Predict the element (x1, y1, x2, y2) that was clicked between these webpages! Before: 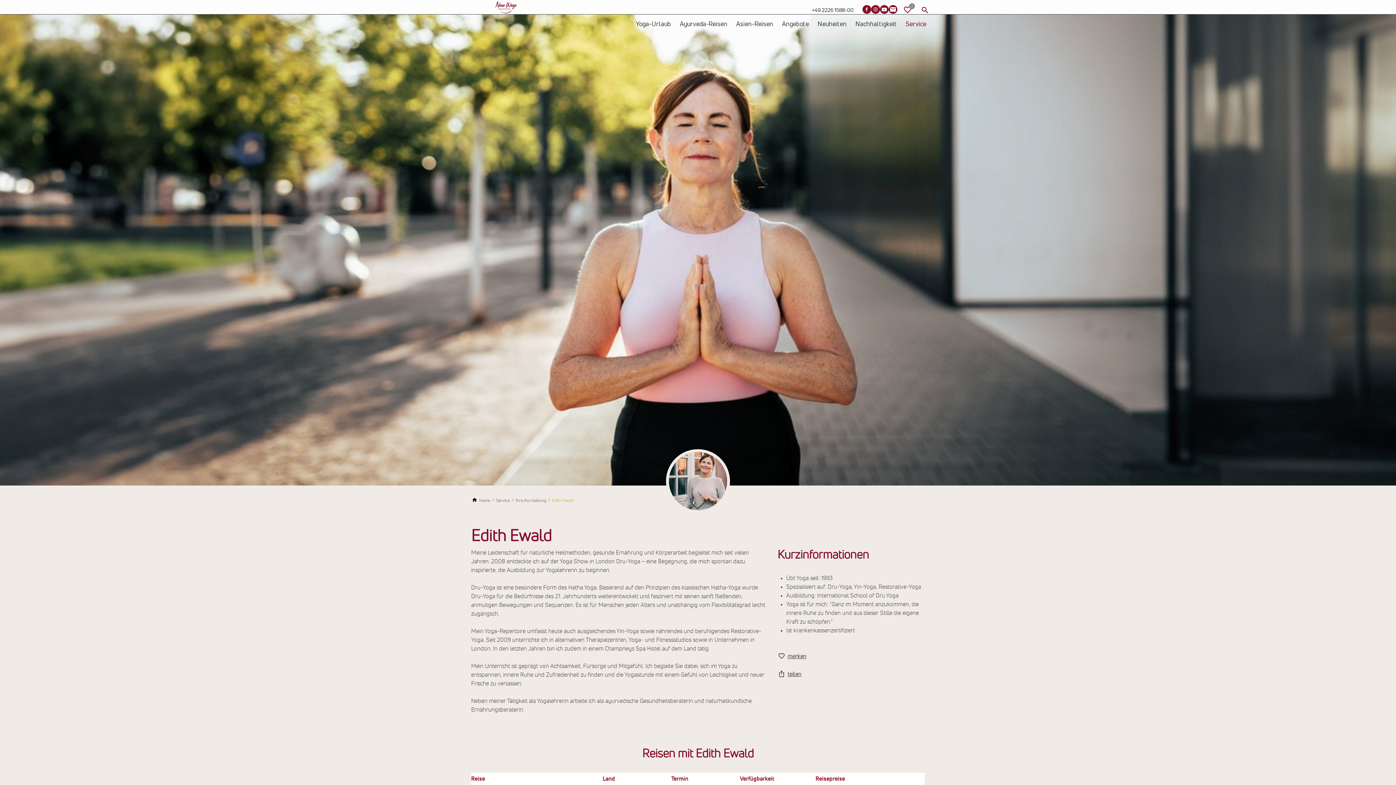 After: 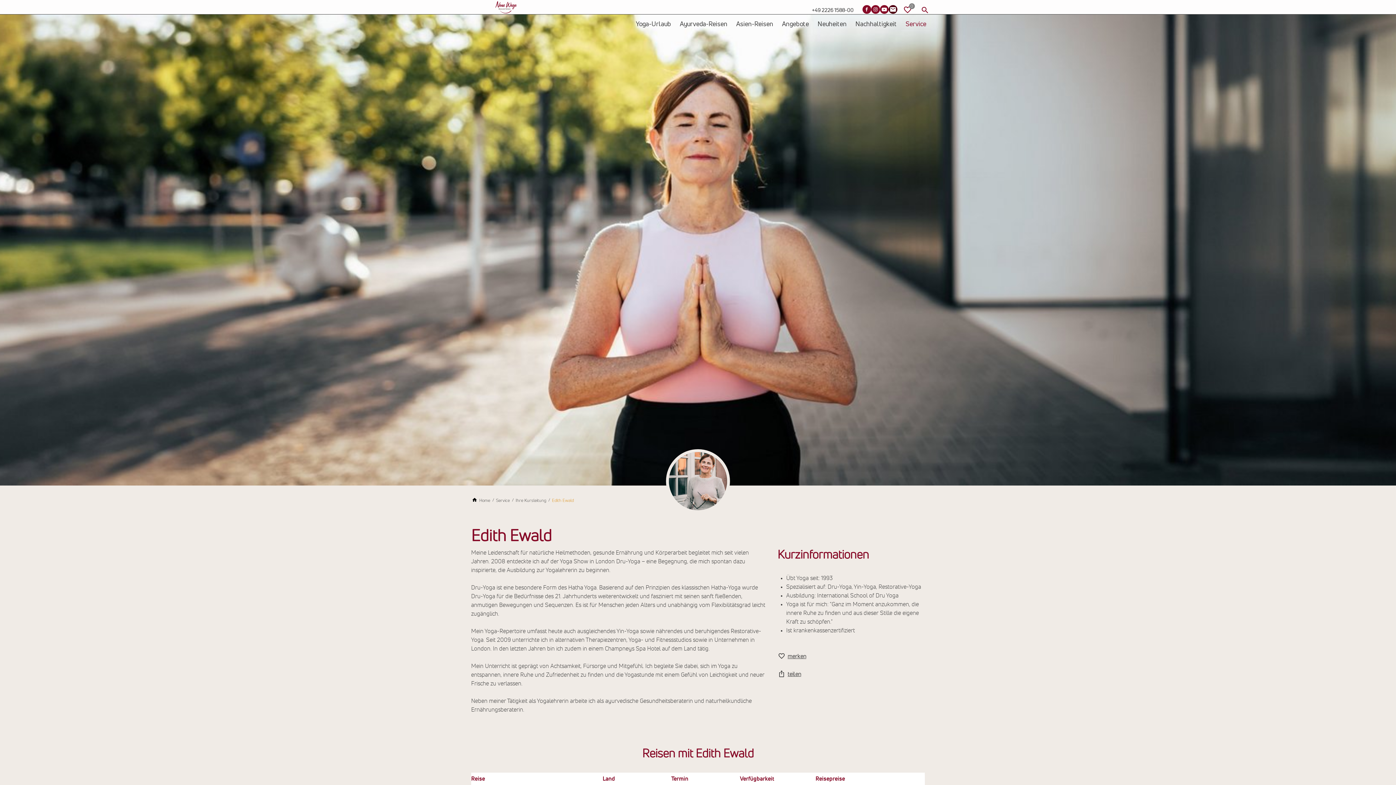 Action: label: Melden Sie sich für unseren Newsletter an bbox: (888, 5, 897, 13)